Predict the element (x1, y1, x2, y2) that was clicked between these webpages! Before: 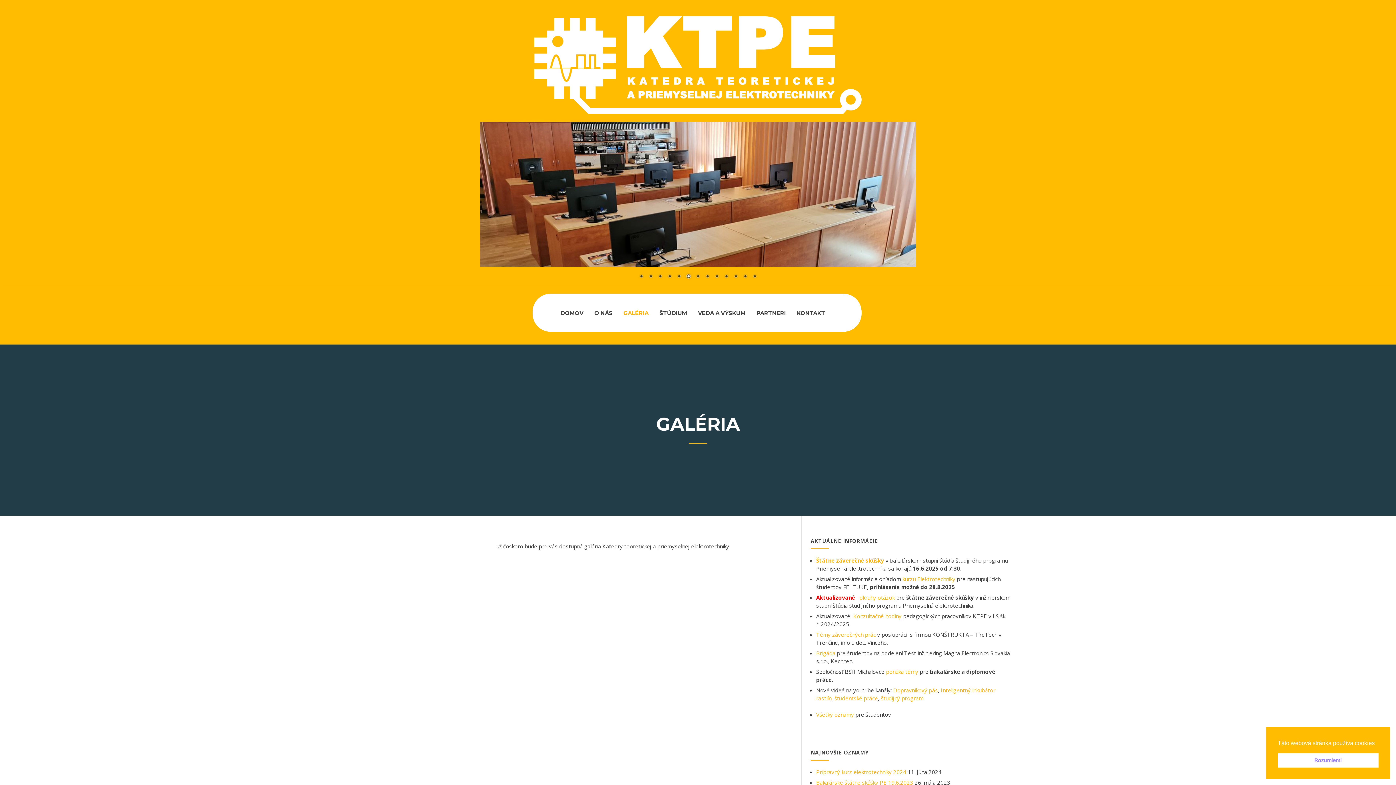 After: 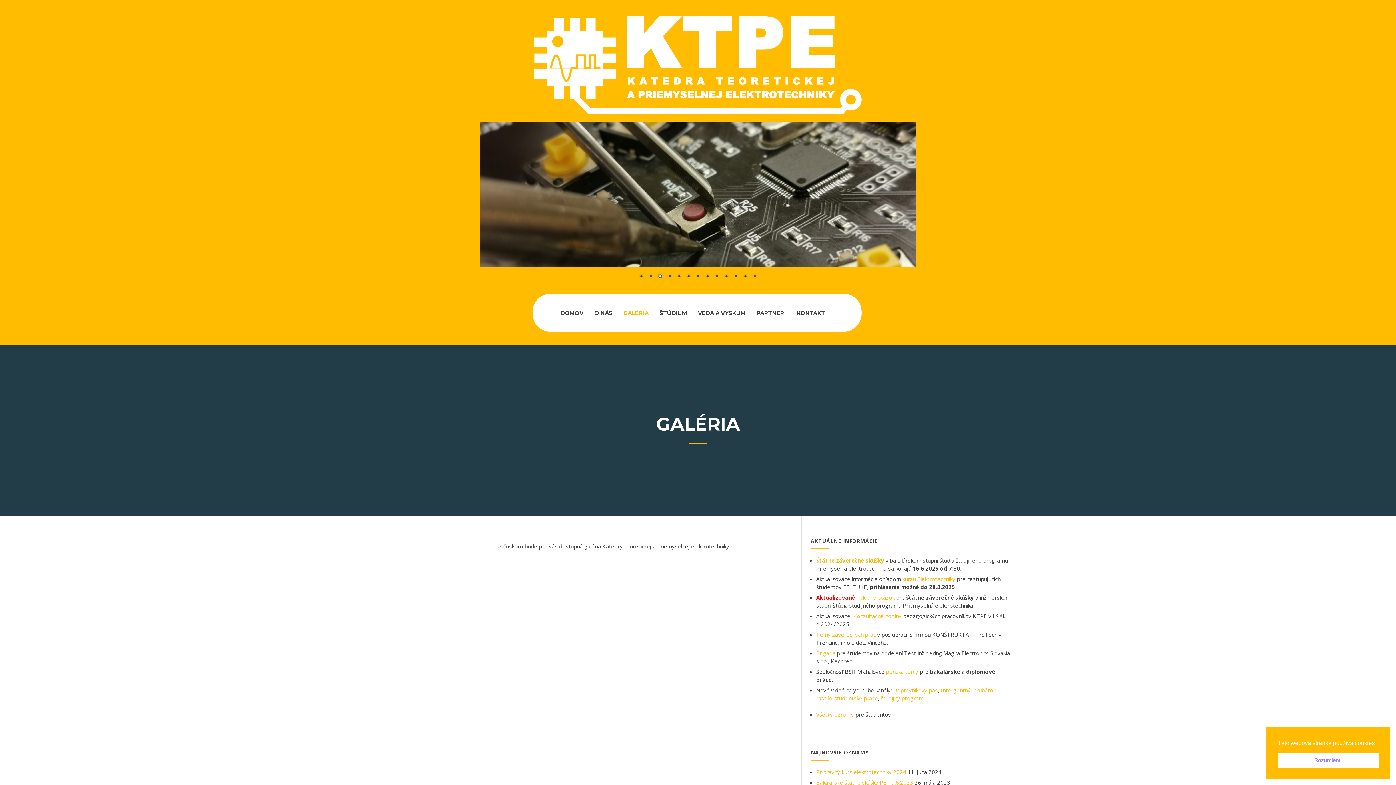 Action: bbox: (816, 631, 876, 638) label: Témy záverečných prác